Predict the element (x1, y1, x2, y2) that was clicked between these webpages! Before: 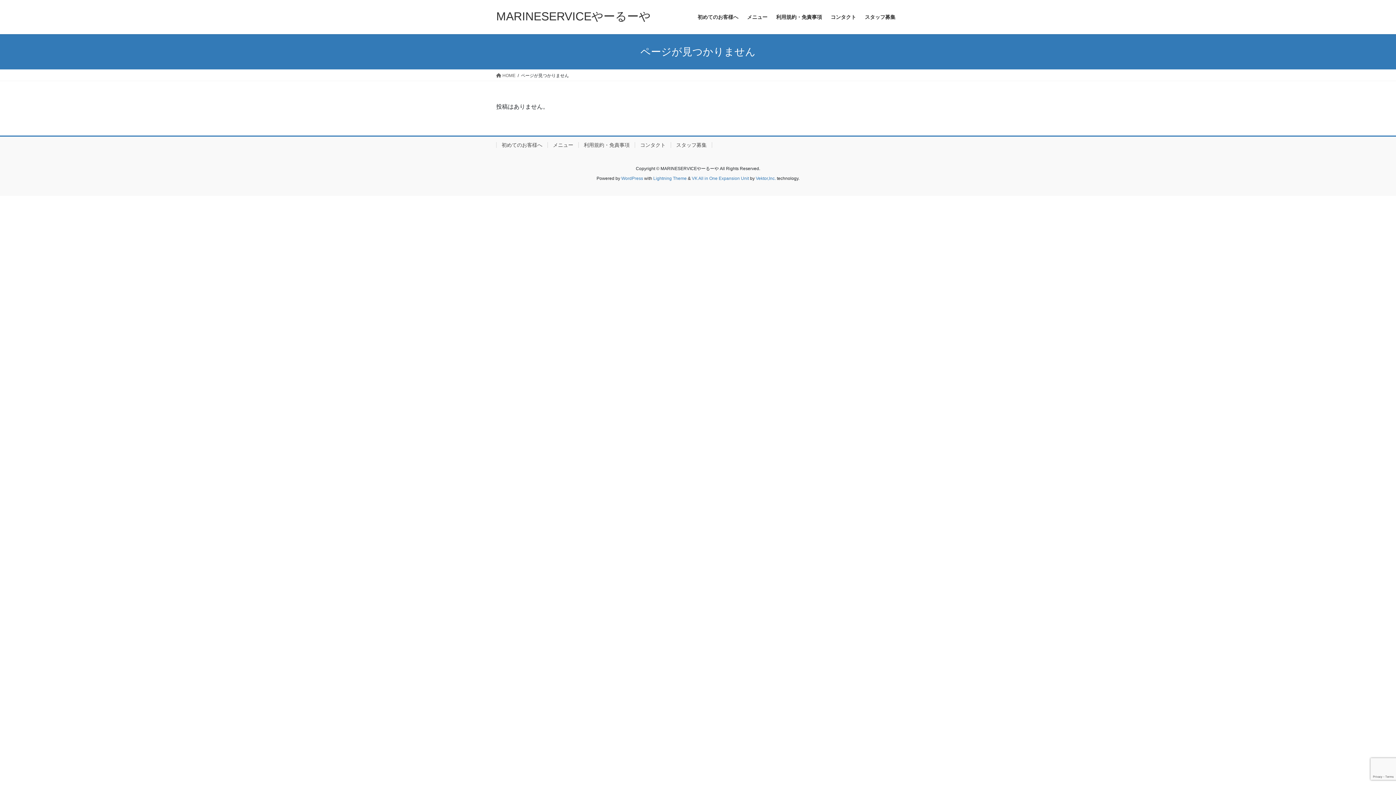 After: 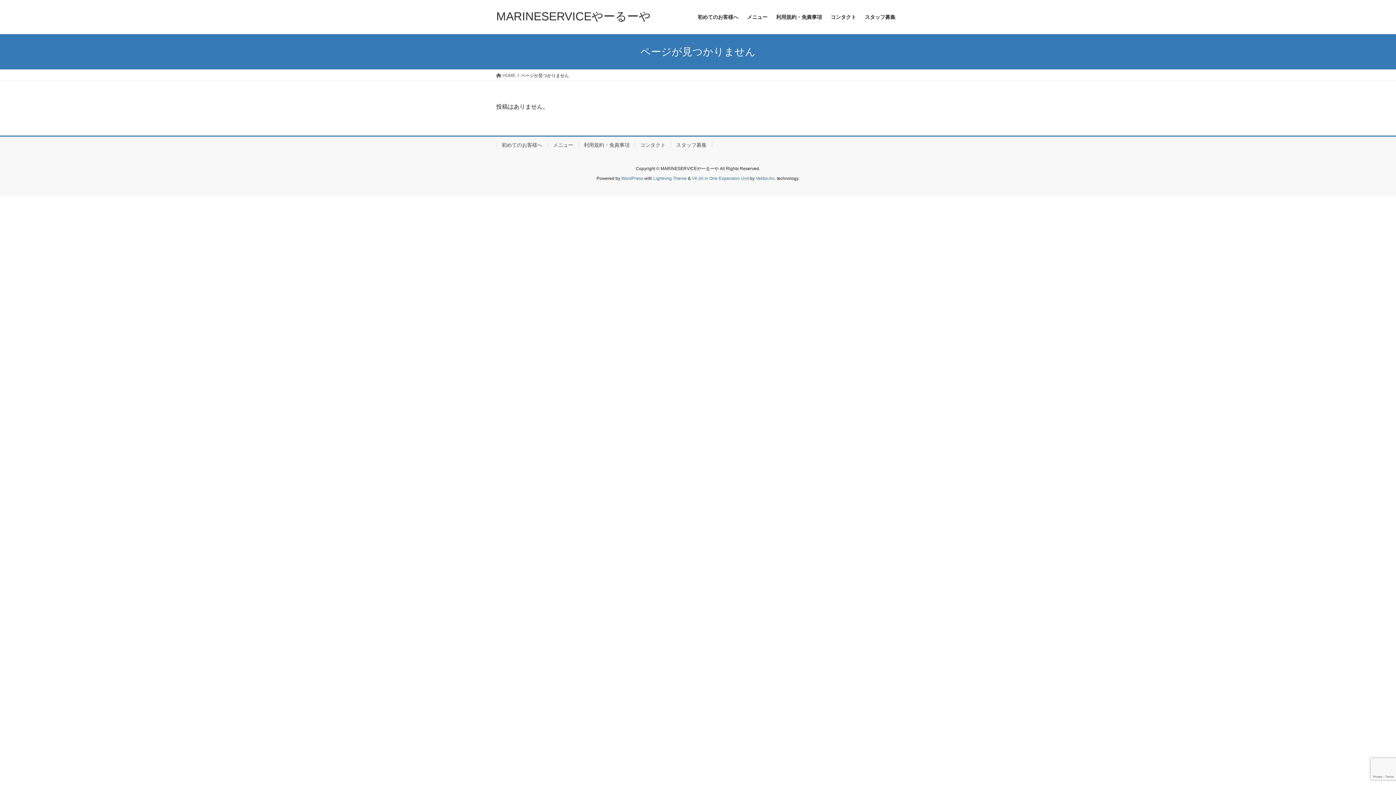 Action: label: コンタクト bbox: (634, 142, 670, 148)